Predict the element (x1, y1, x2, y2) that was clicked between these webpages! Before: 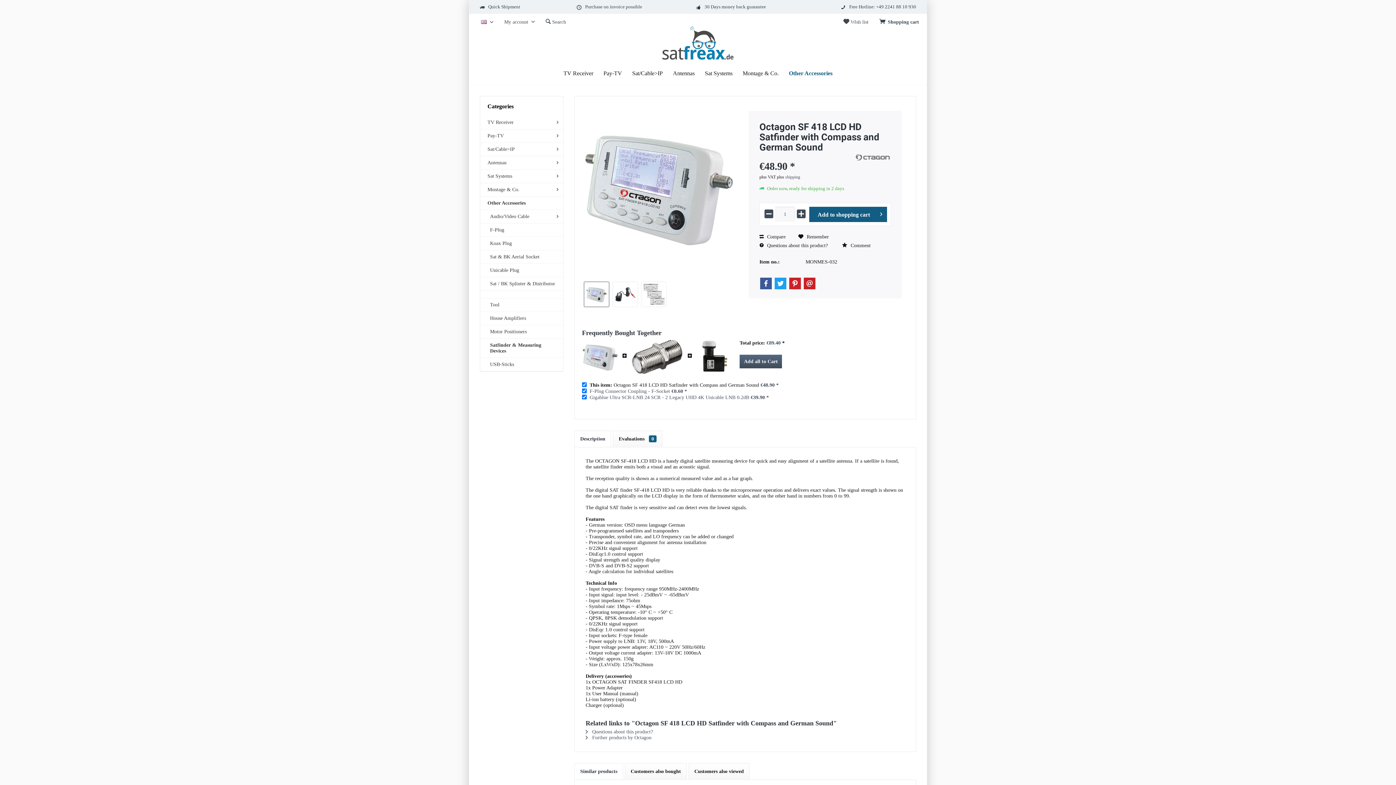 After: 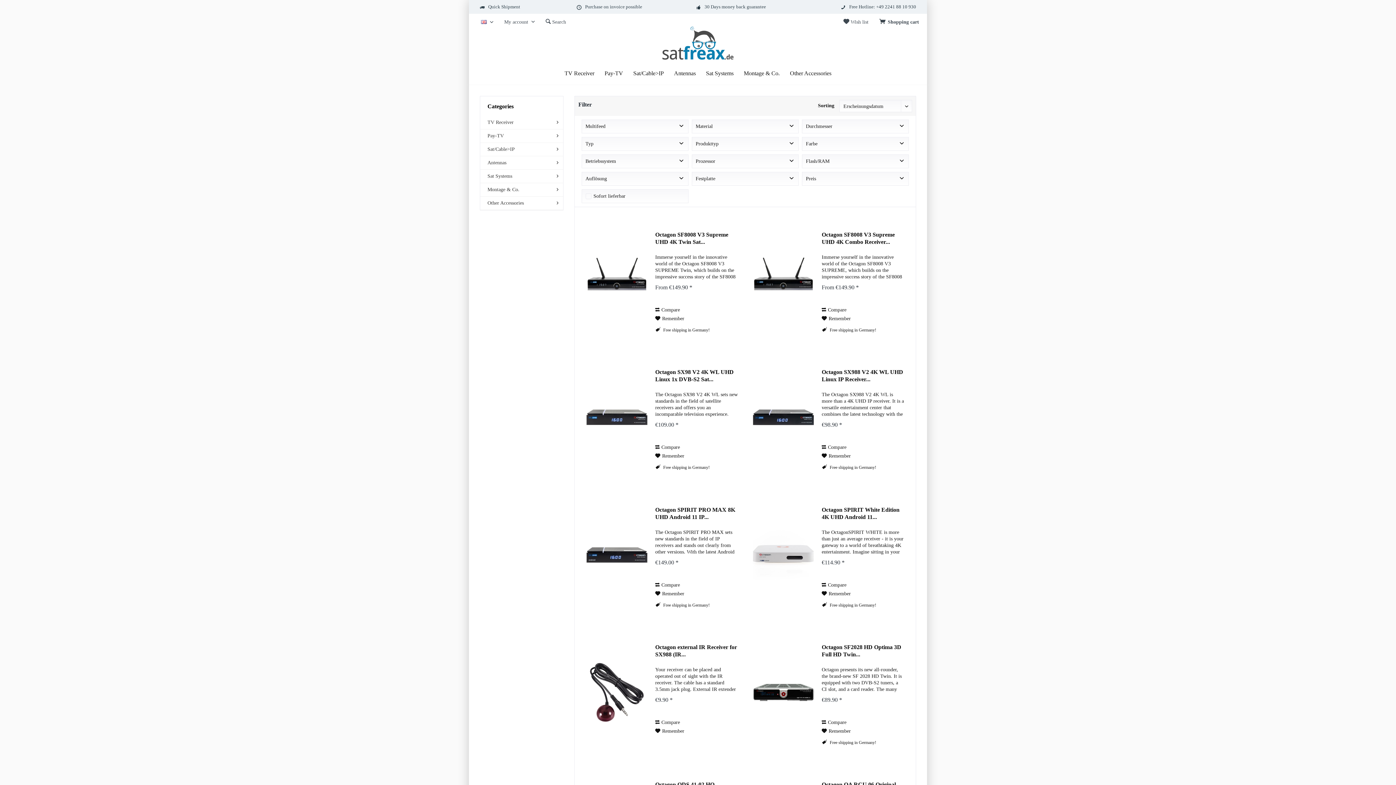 Action: bbox: (854, 154, 891, 160)